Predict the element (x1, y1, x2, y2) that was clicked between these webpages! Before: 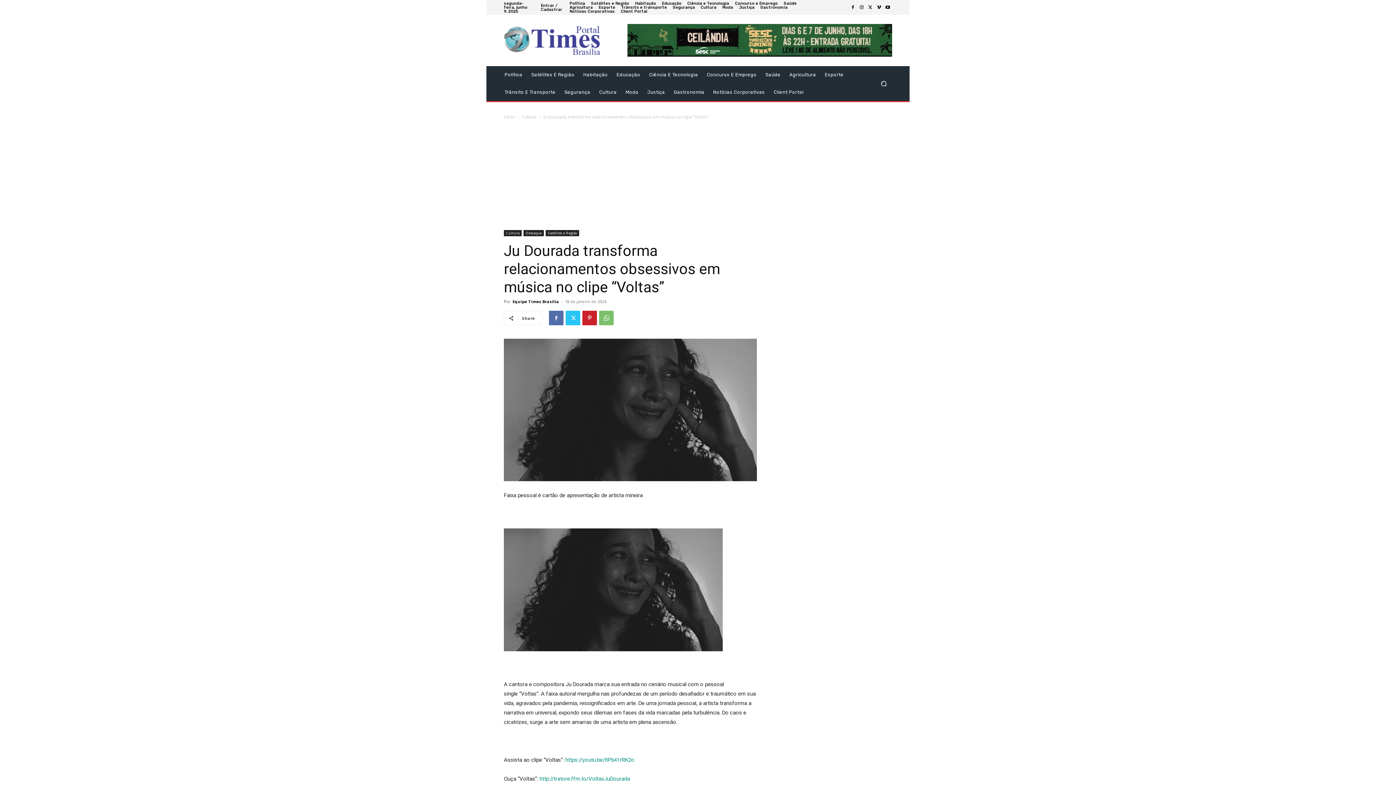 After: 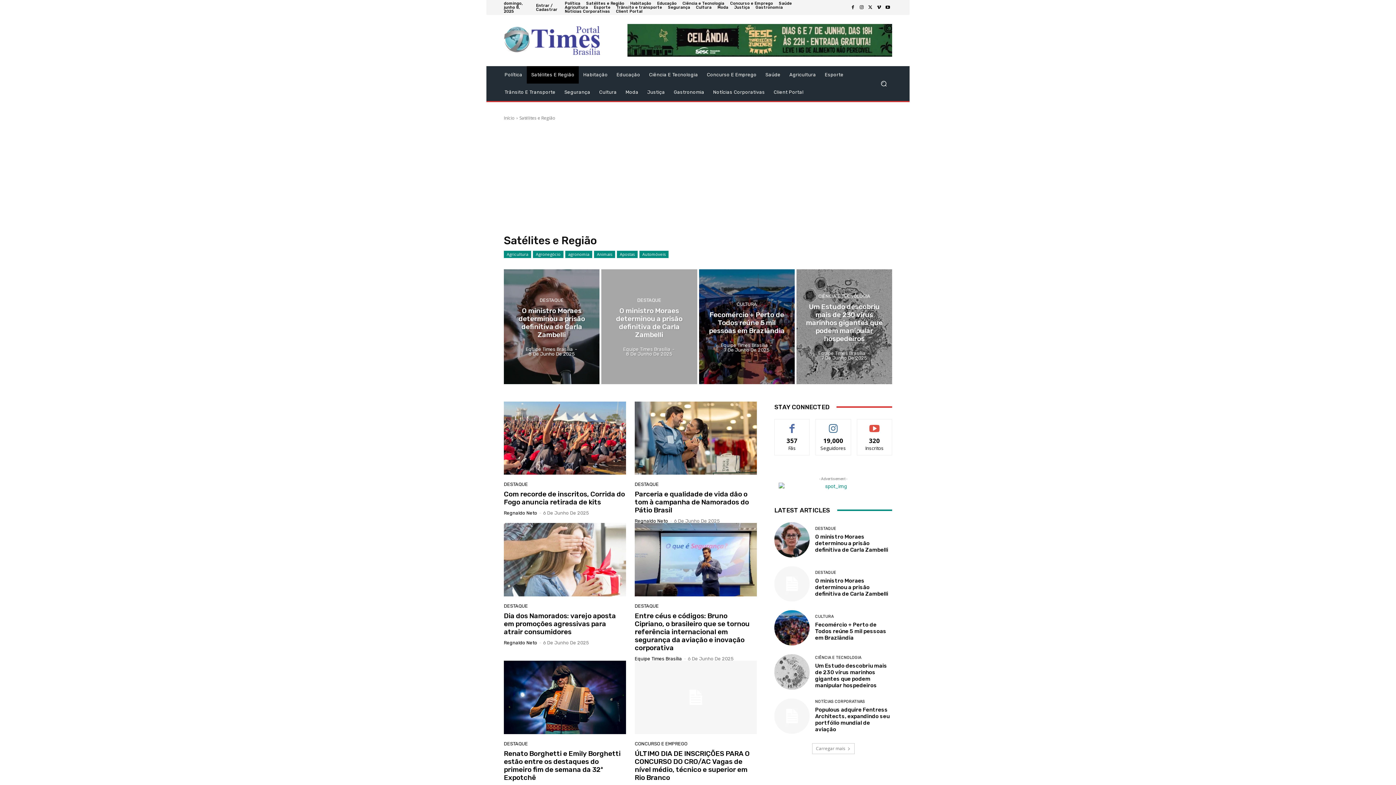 Action: bbox: (591, 1, 629, 5) label: Satélites e Região